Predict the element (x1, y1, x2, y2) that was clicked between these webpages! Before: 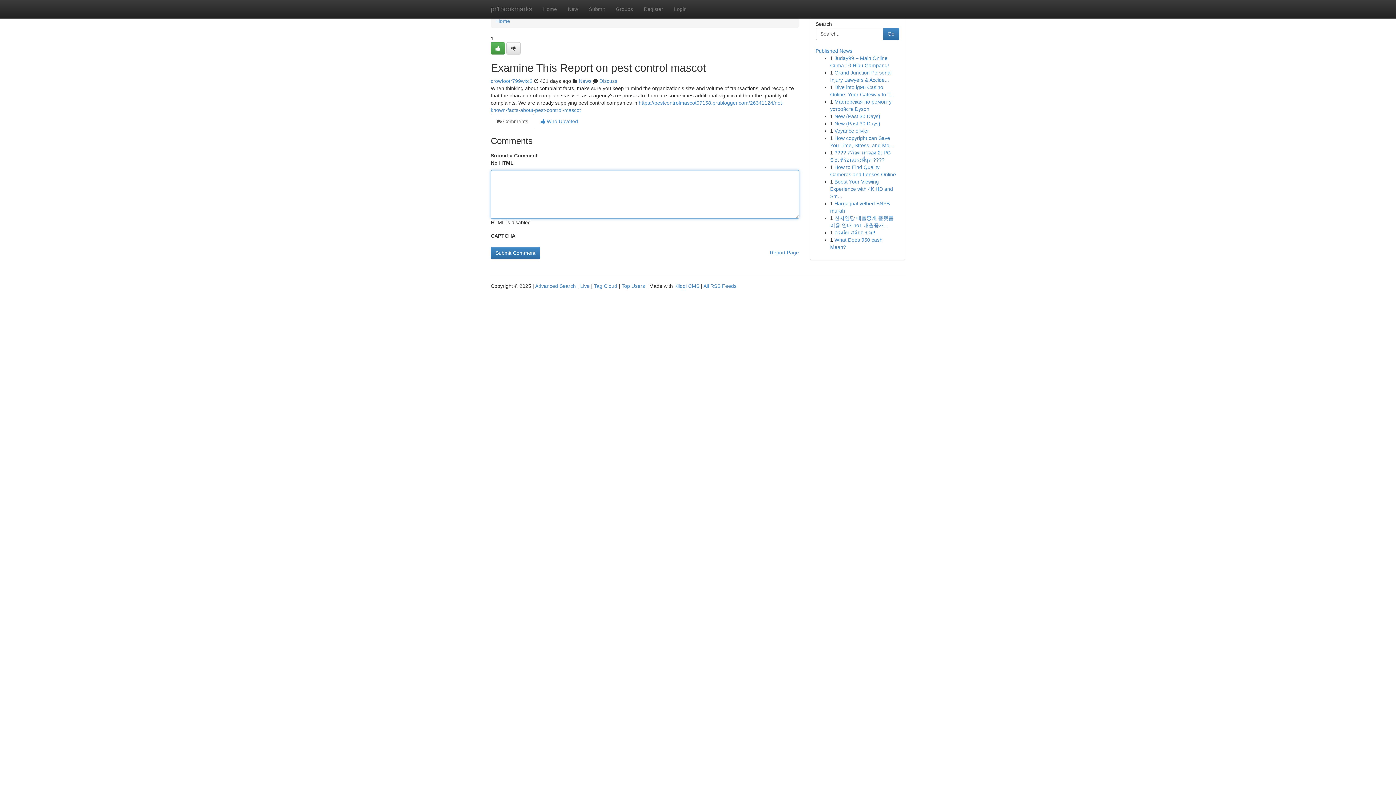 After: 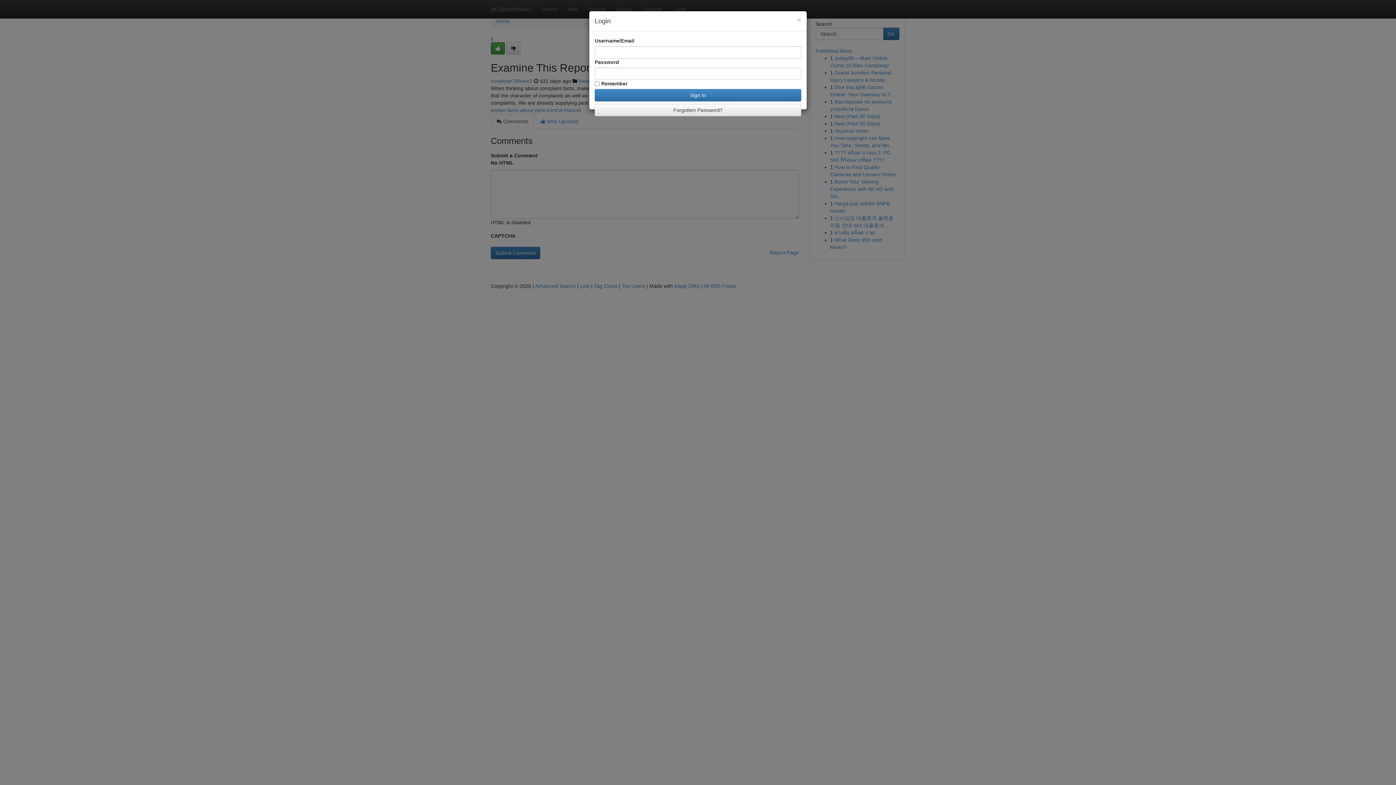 Action: label: Login bbox: (668, 0, 692, 18)